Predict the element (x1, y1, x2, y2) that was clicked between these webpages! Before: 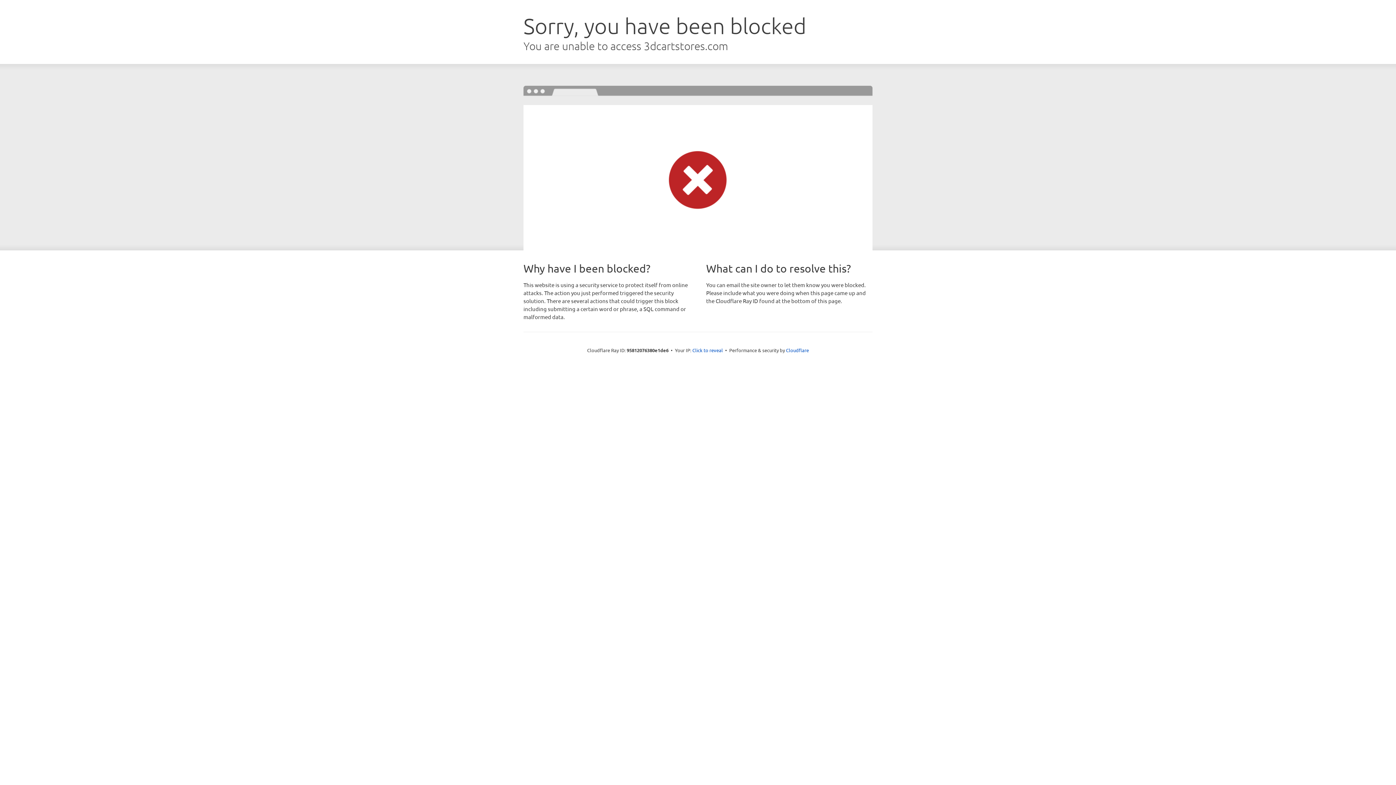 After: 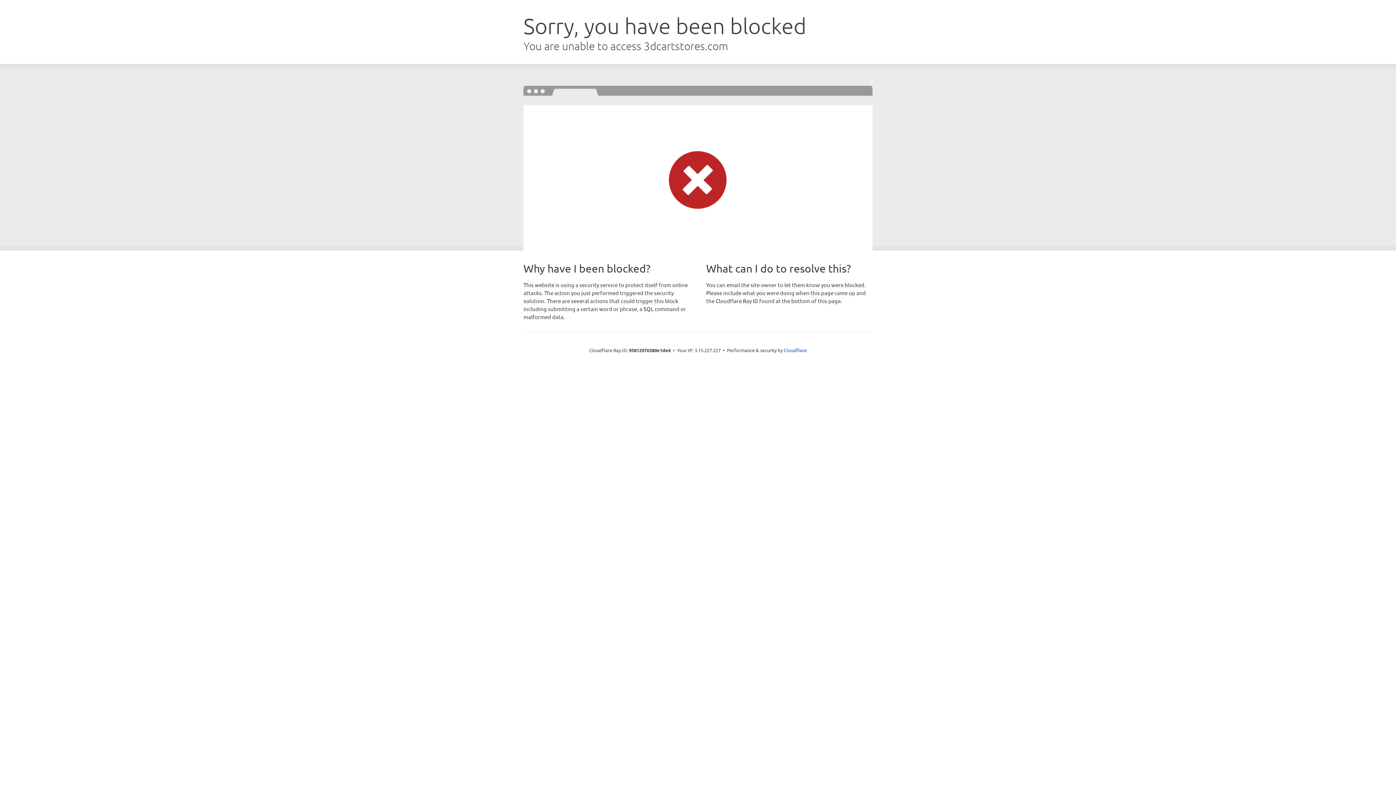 Action: label: Click to reveal bbox: (692, 346, 723, 353)